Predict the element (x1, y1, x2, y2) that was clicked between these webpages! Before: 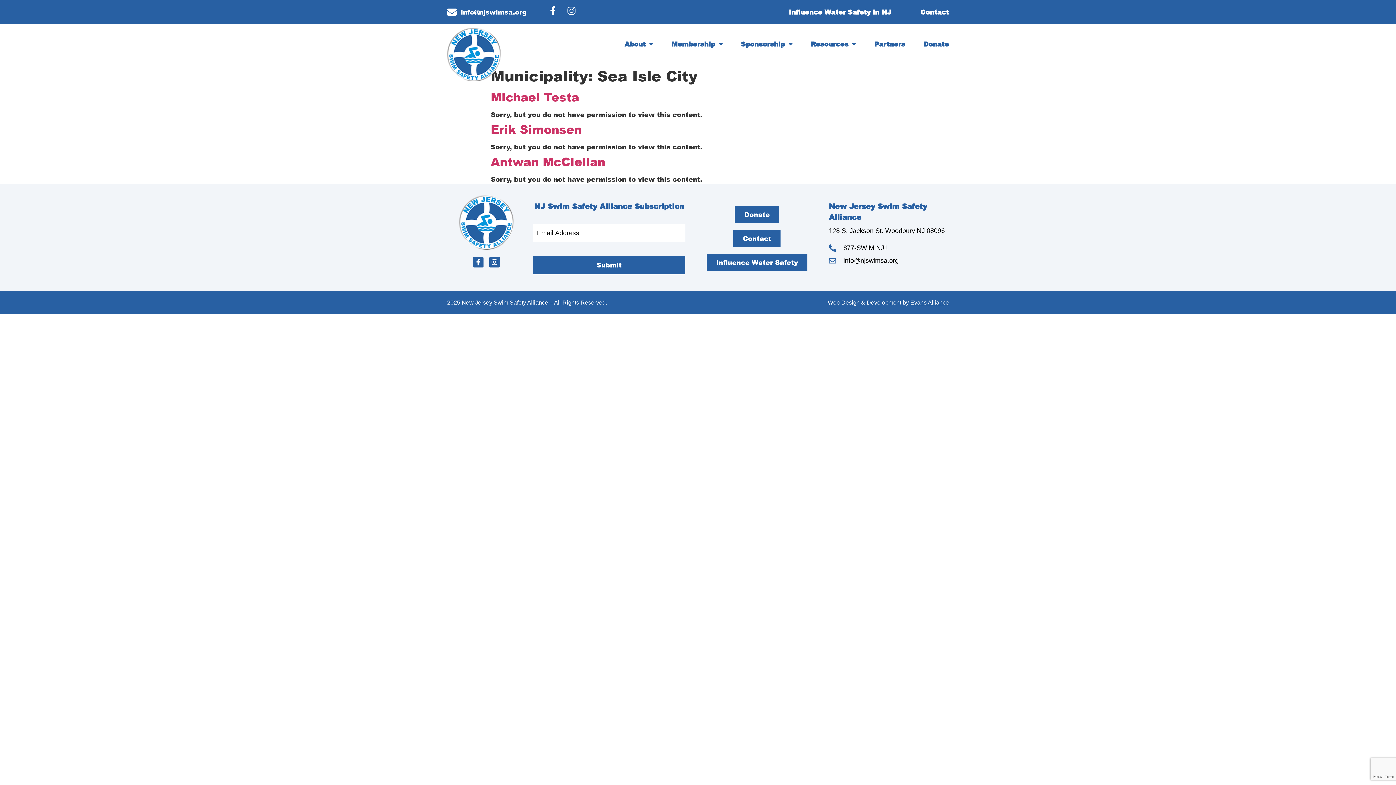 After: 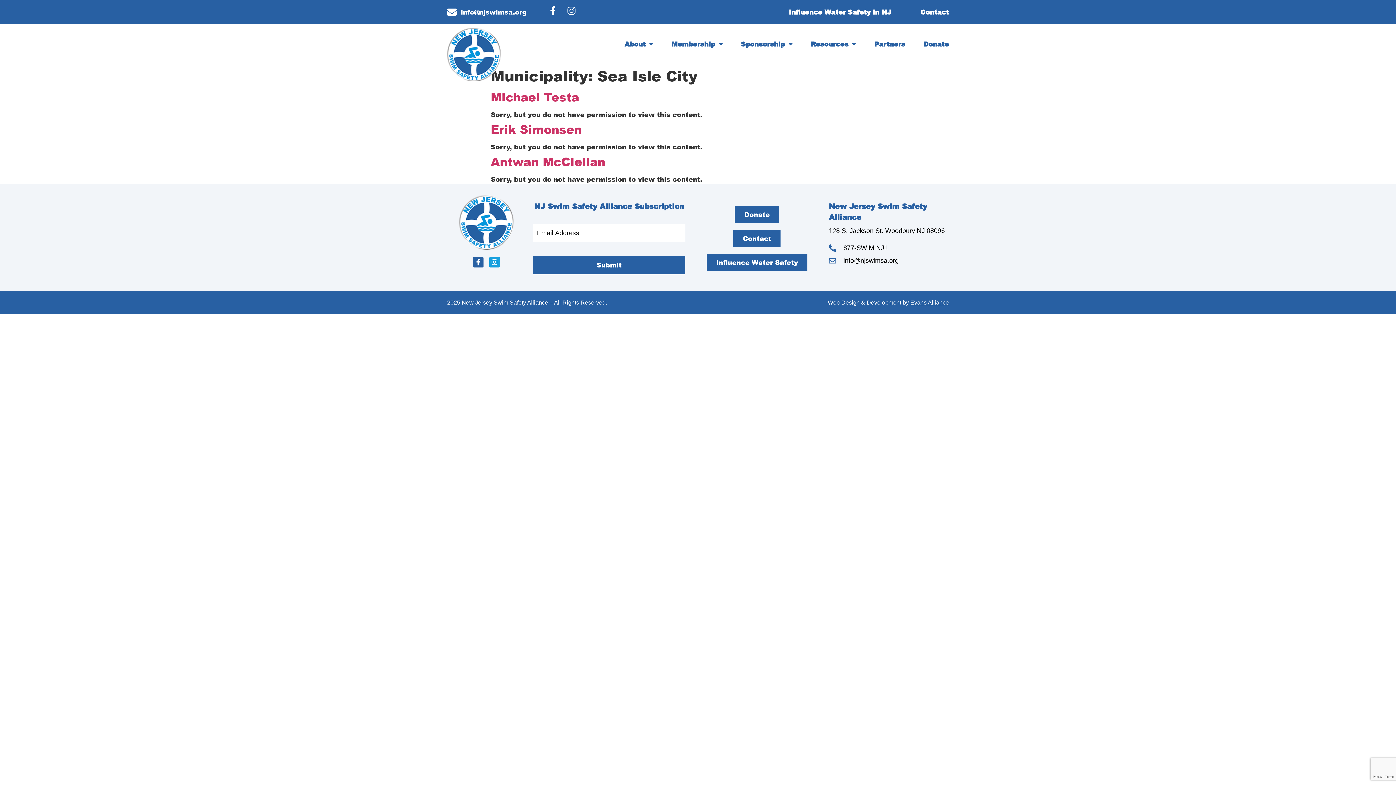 Action: bbox: (489, 257, 499, 267) label: Instagram